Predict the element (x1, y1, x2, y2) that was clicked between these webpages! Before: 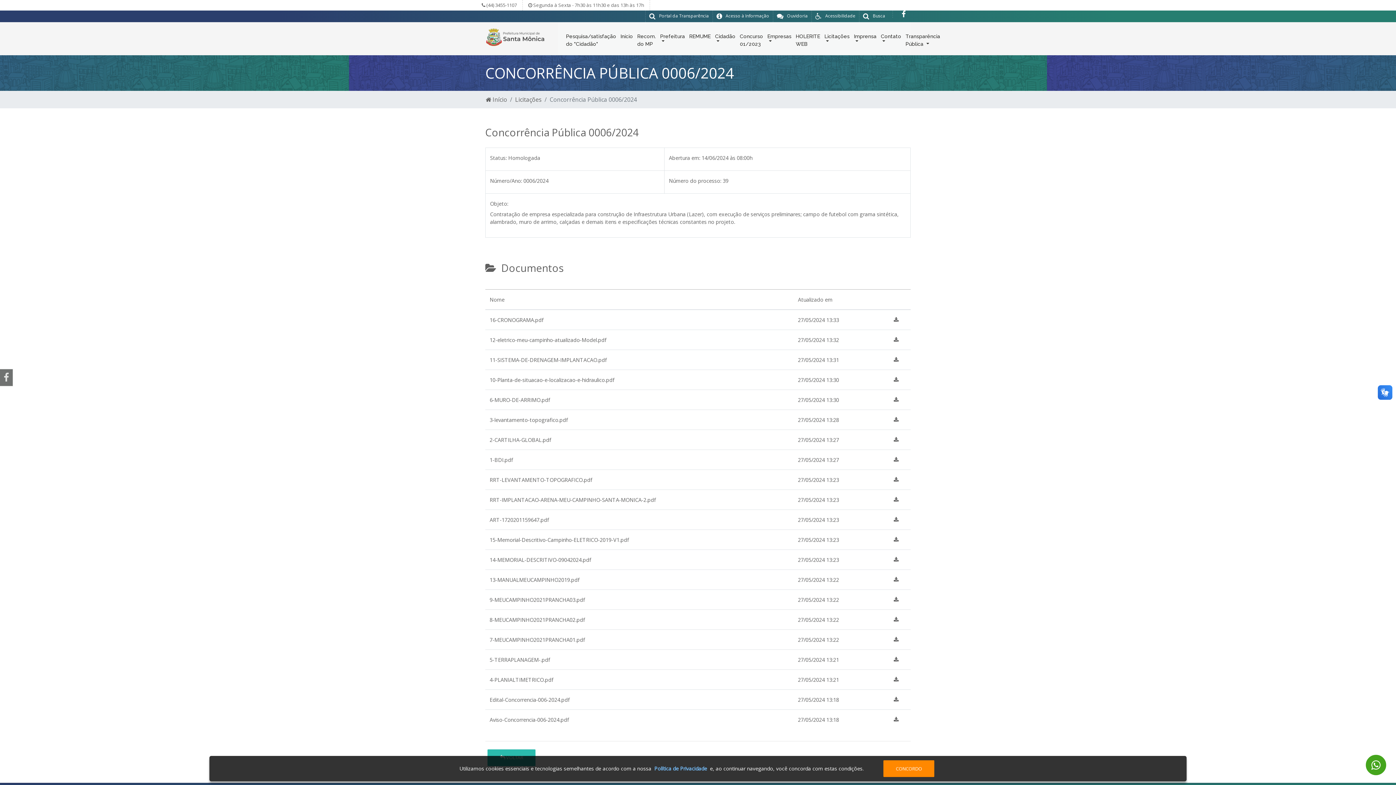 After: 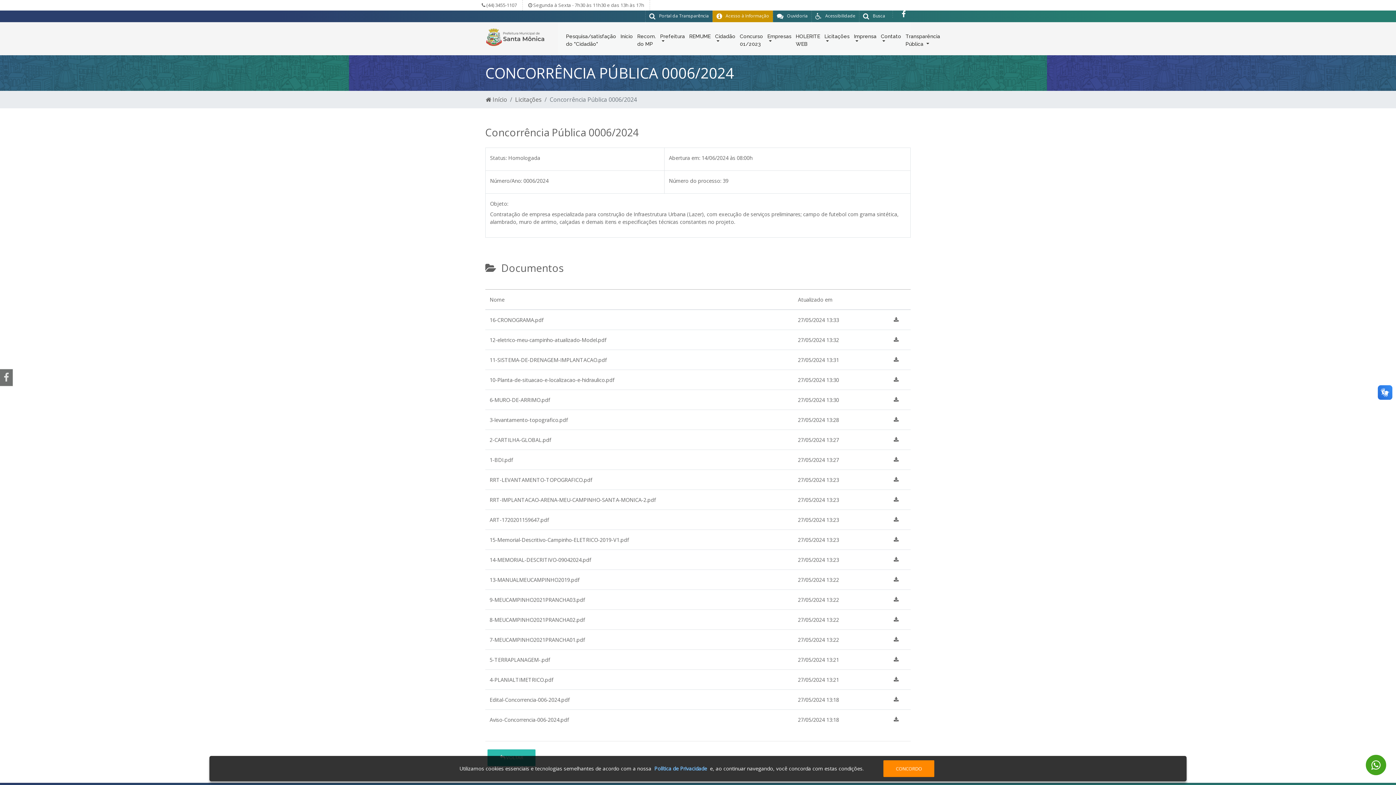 Action: label: Acesso à Informação bbox: (712, 10, 773, 22)